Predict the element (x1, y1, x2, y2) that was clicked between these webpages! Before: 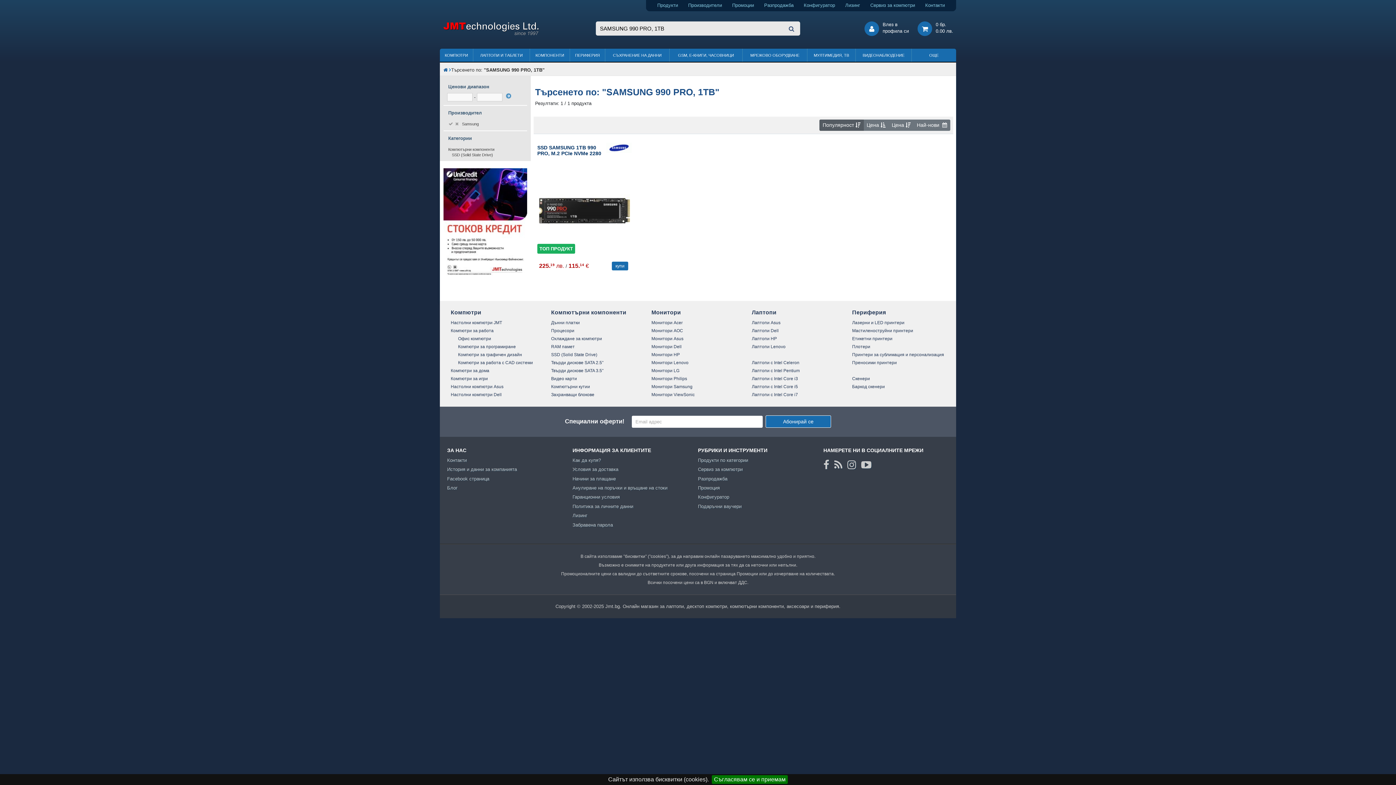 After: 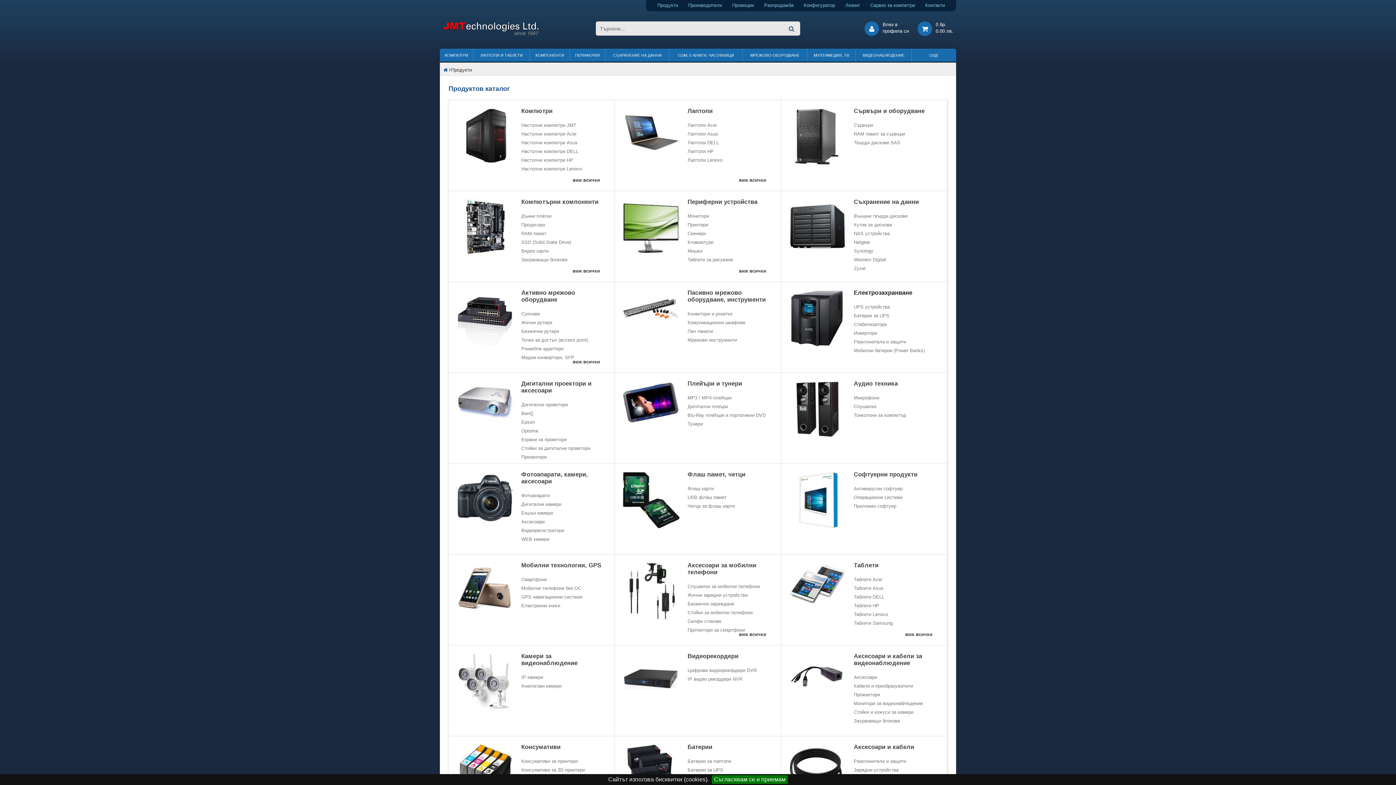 Action: label: Продукти по категории bbox: (698, 457, 748, 463)